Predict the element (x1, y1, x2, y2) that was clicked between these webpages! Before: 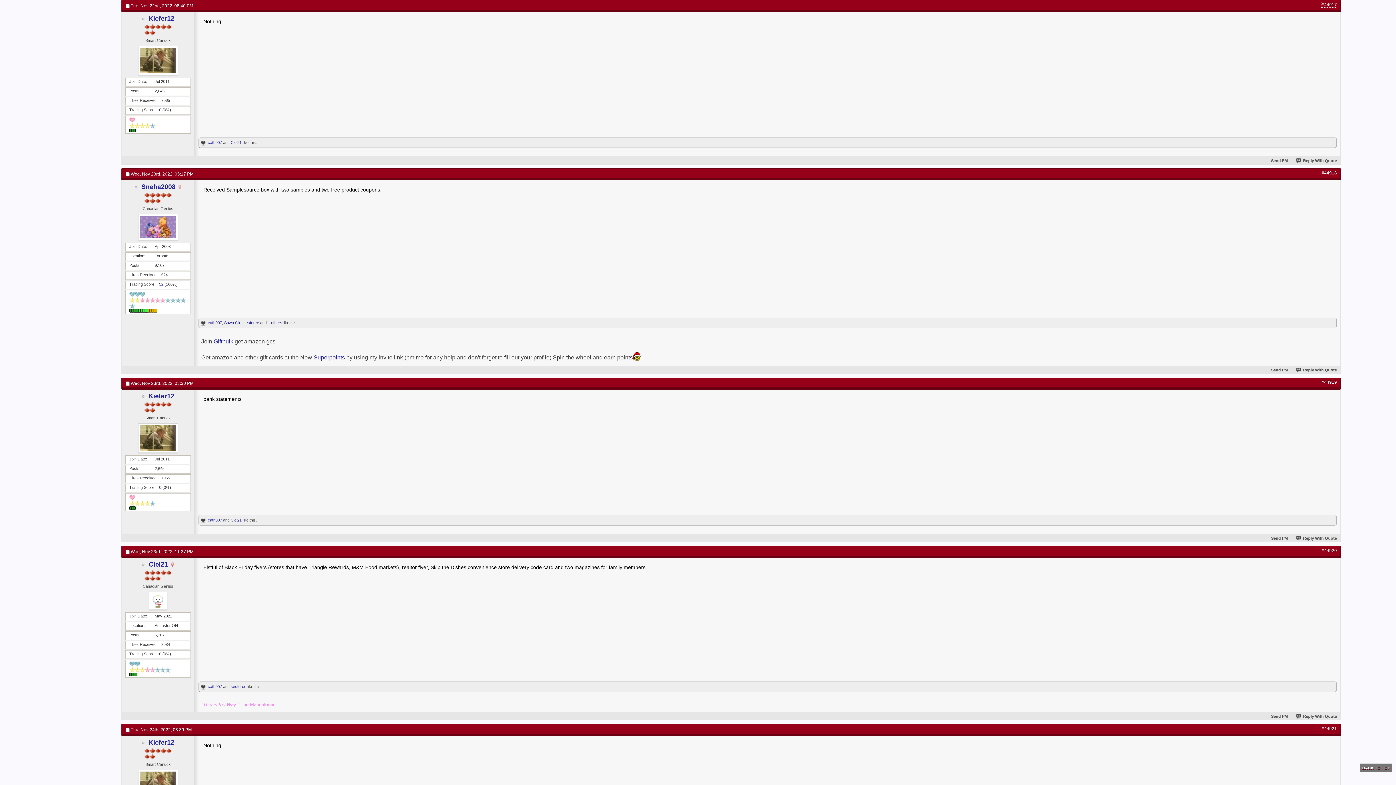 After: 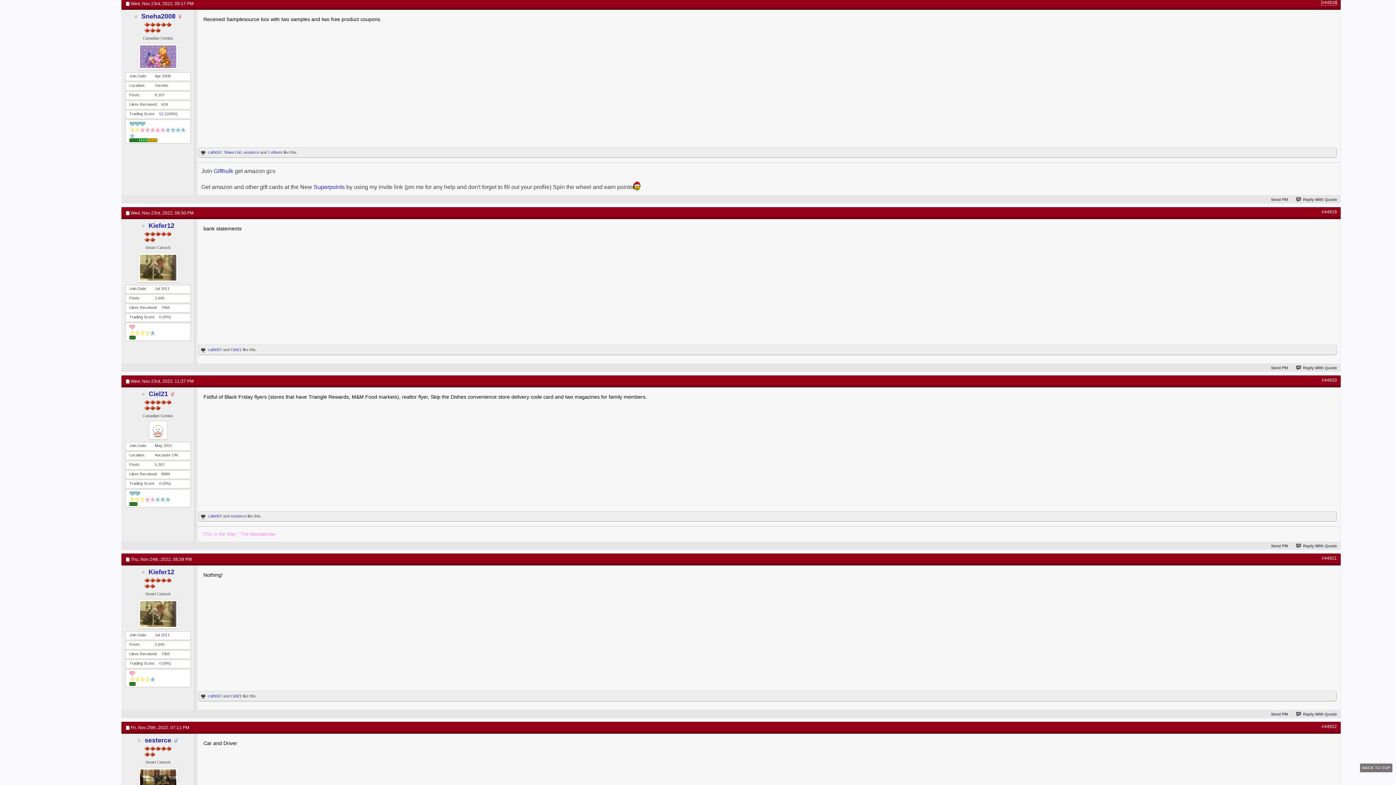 Action: label: #44918 bbox: (1321, 170, 1337, 175)